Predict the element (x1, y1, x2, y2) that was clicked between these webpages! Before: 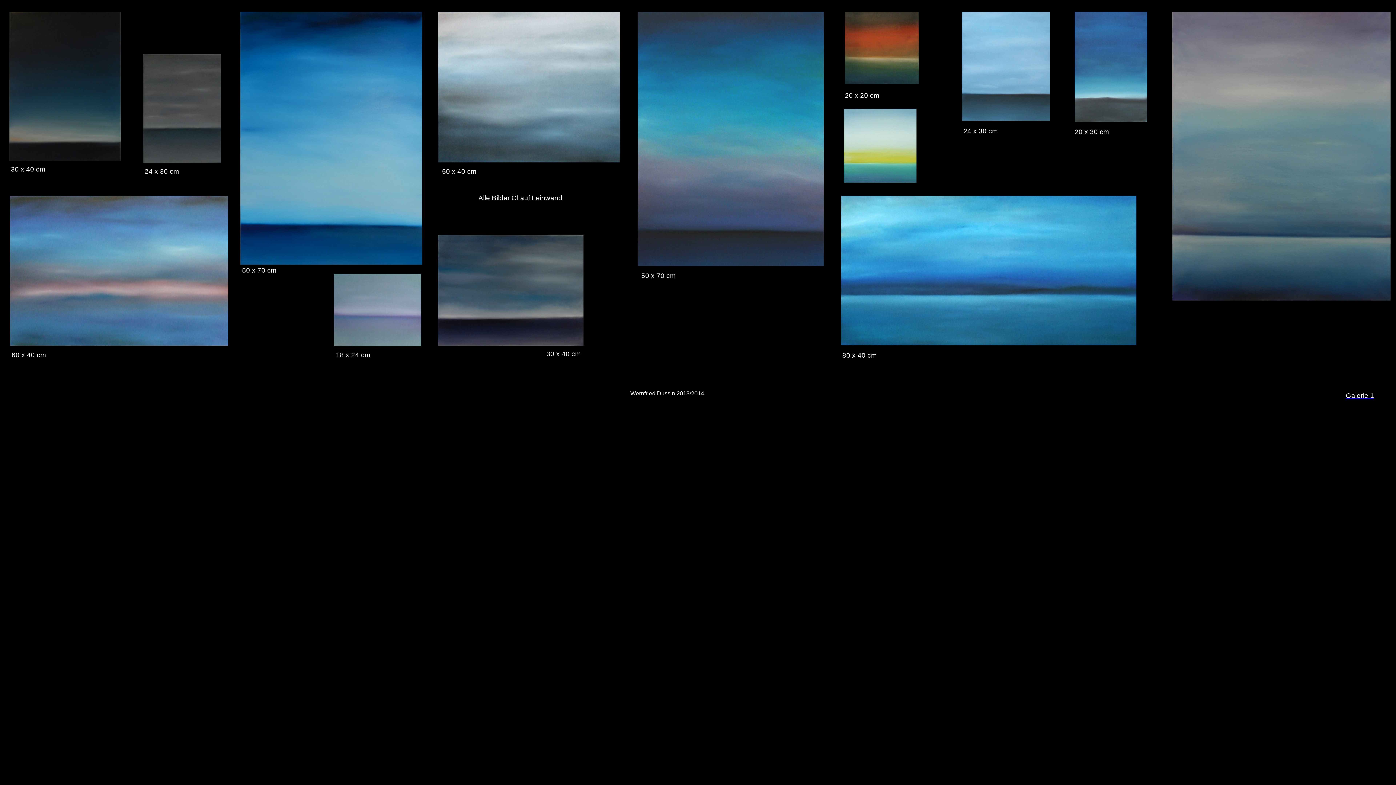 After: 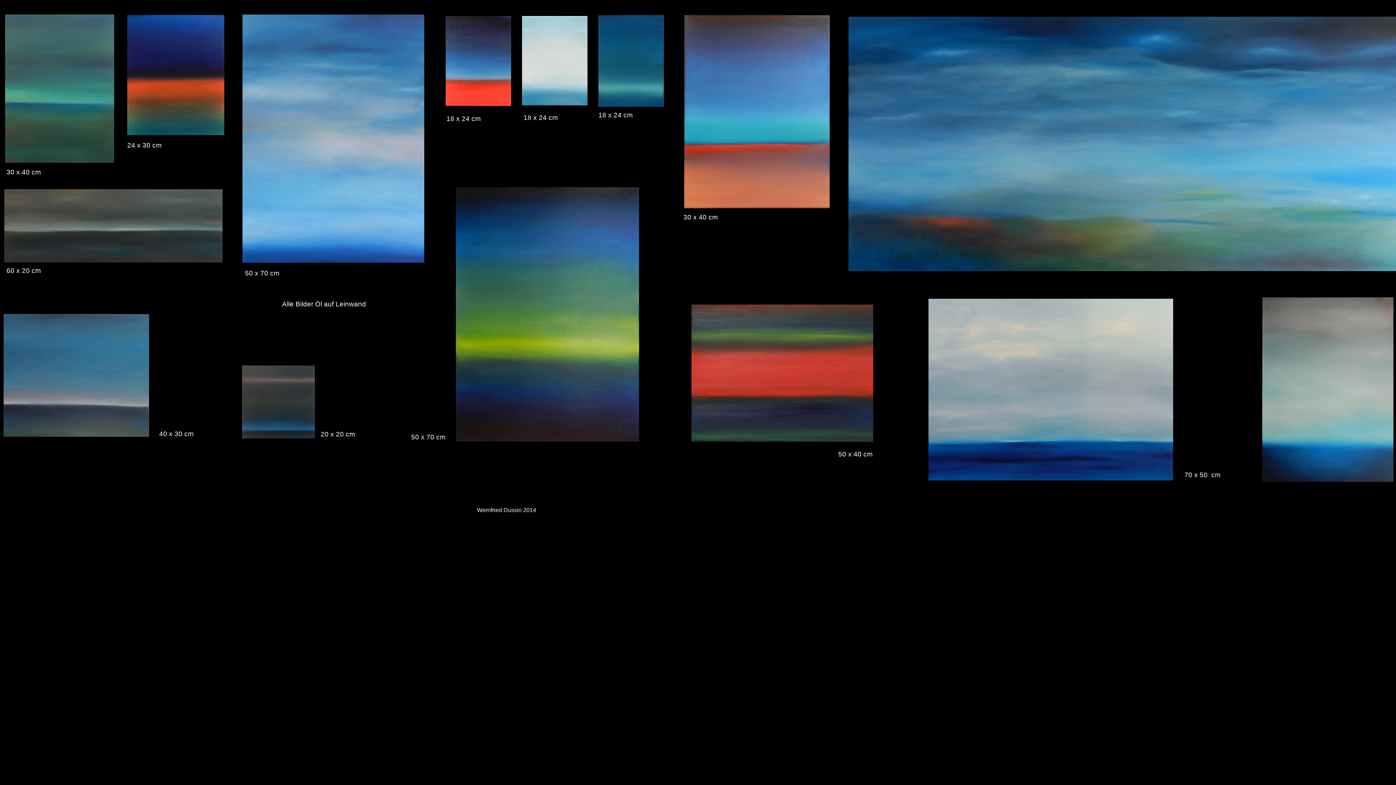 Action: bbox: (1346, 393, 1374, 399) label: Galerie 1